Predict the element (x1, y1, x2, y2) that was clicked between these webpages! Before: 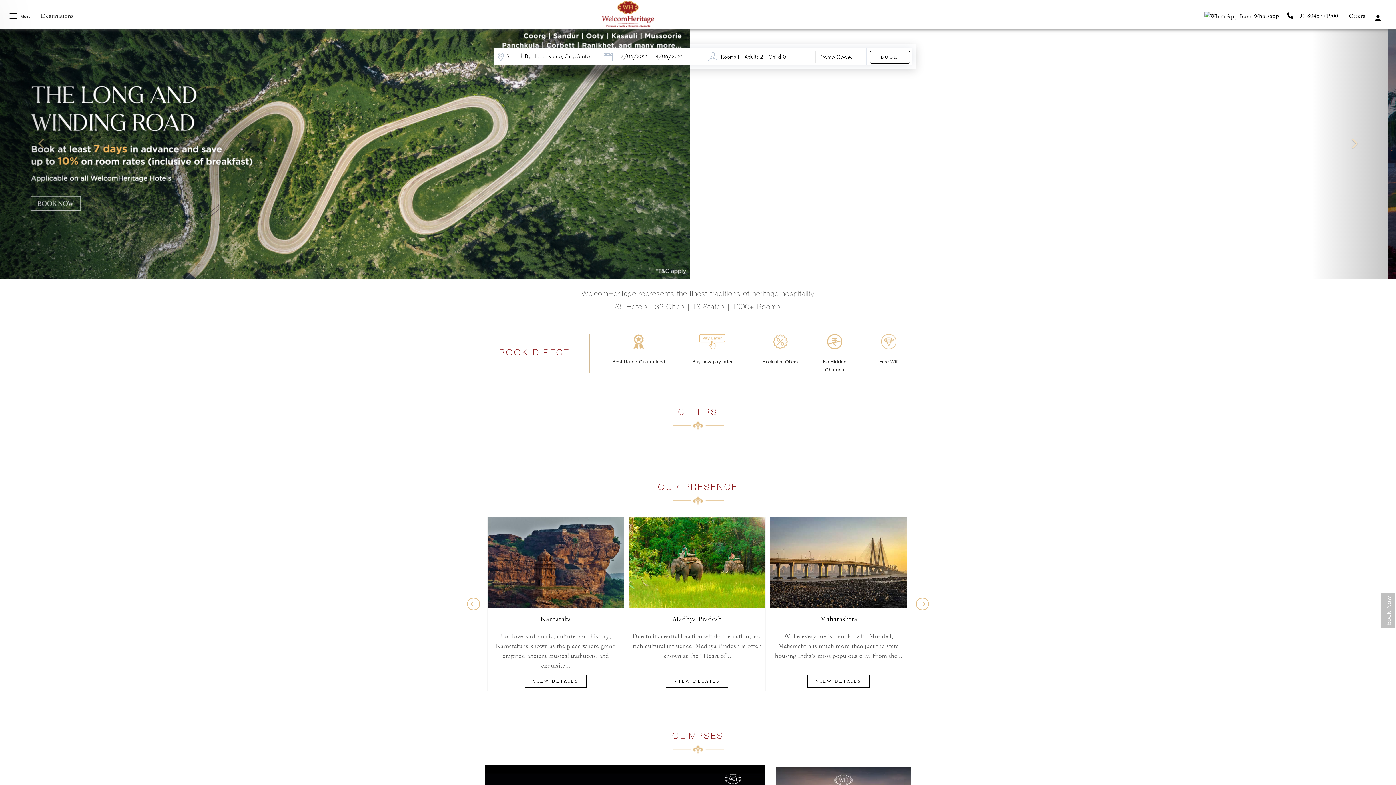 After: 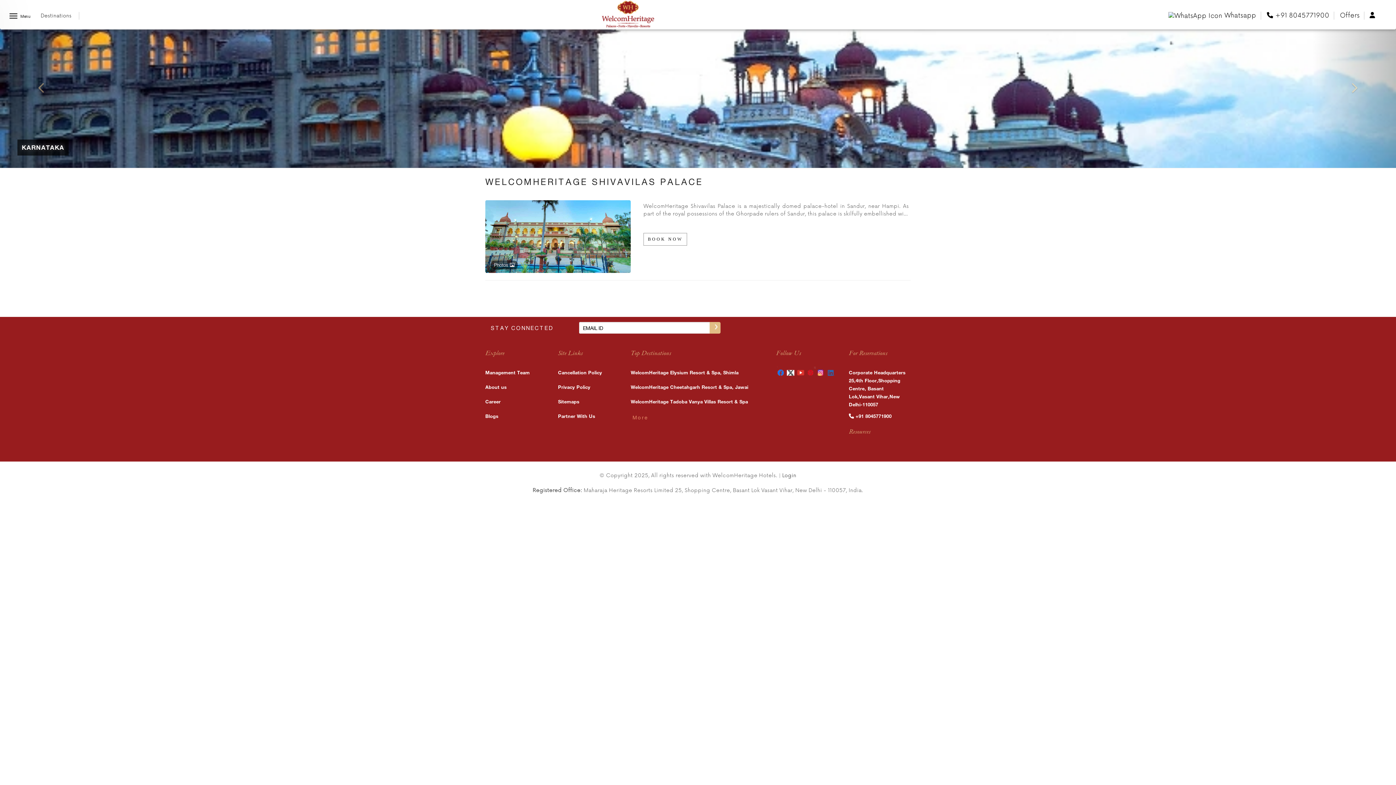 Action: label: VIEW DETAILS bbox: (524, 675, 587, 687)